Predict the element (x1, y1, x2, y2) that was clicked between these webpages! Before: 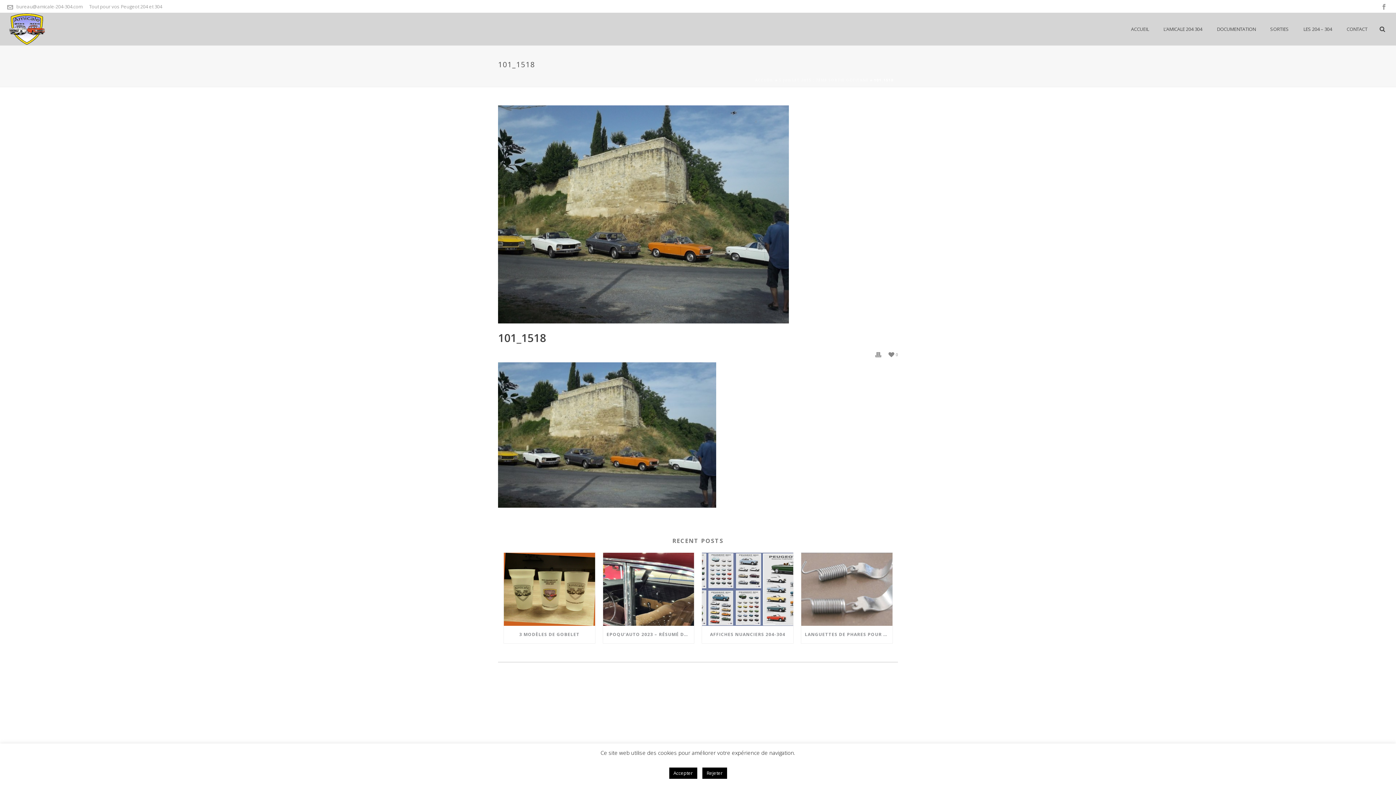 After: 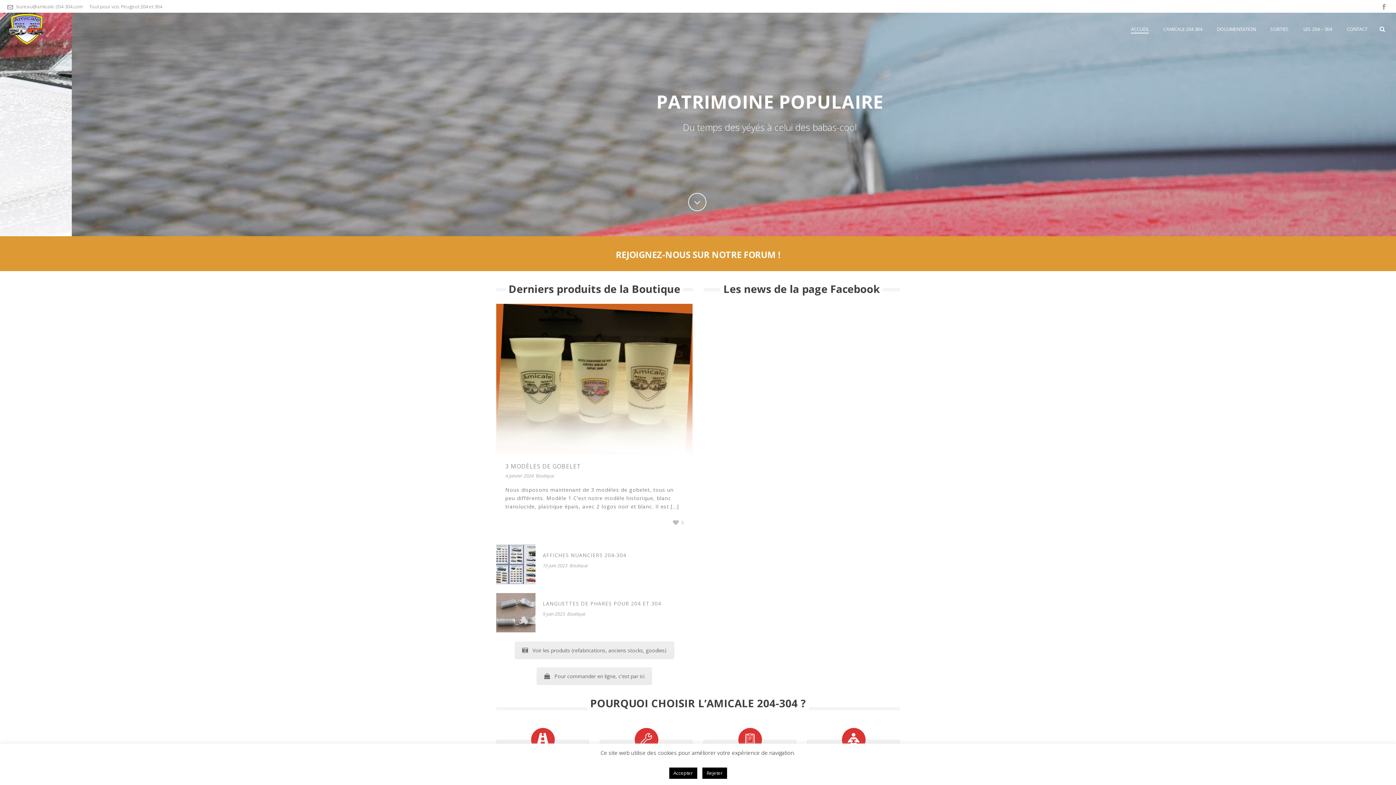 Action: bbox: (755, 77, 773, 82) label: ACCUEIL